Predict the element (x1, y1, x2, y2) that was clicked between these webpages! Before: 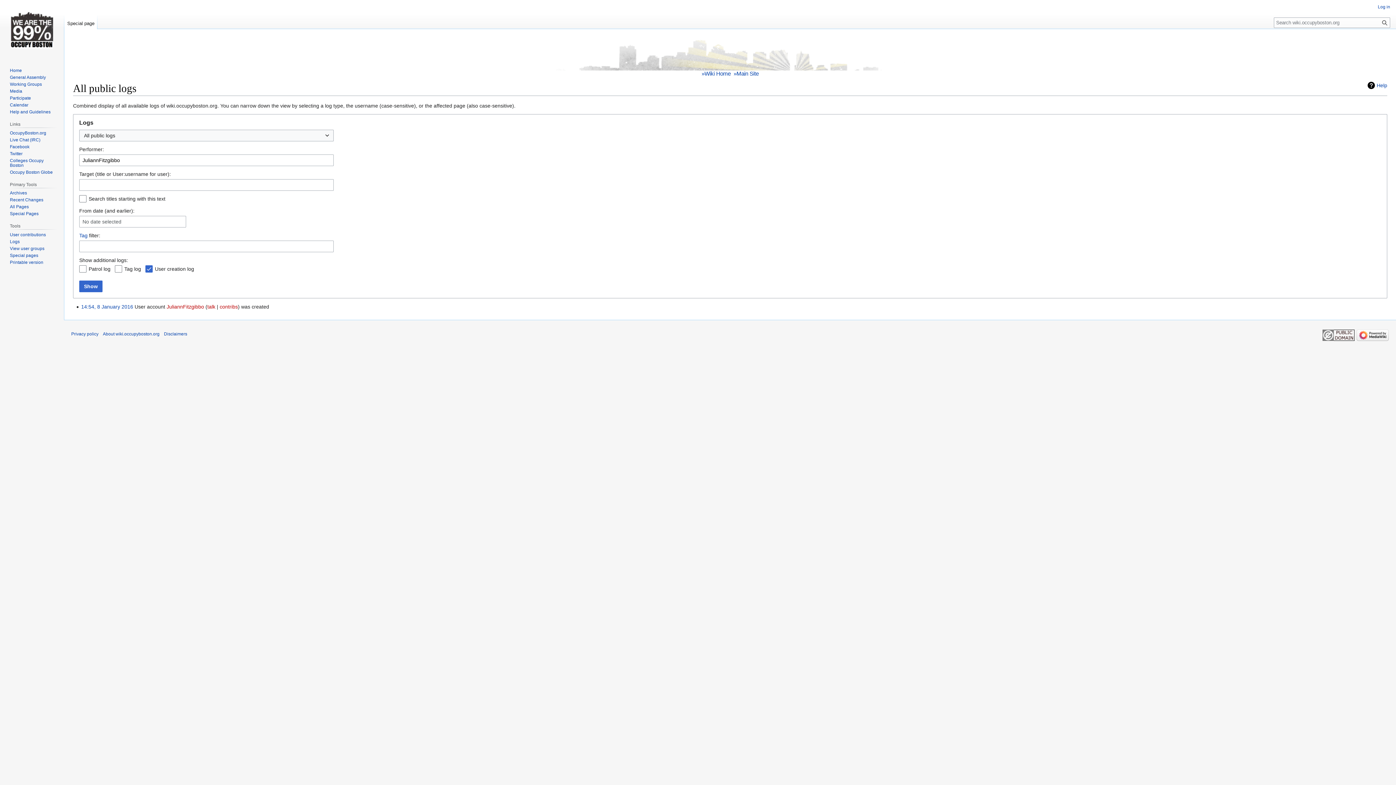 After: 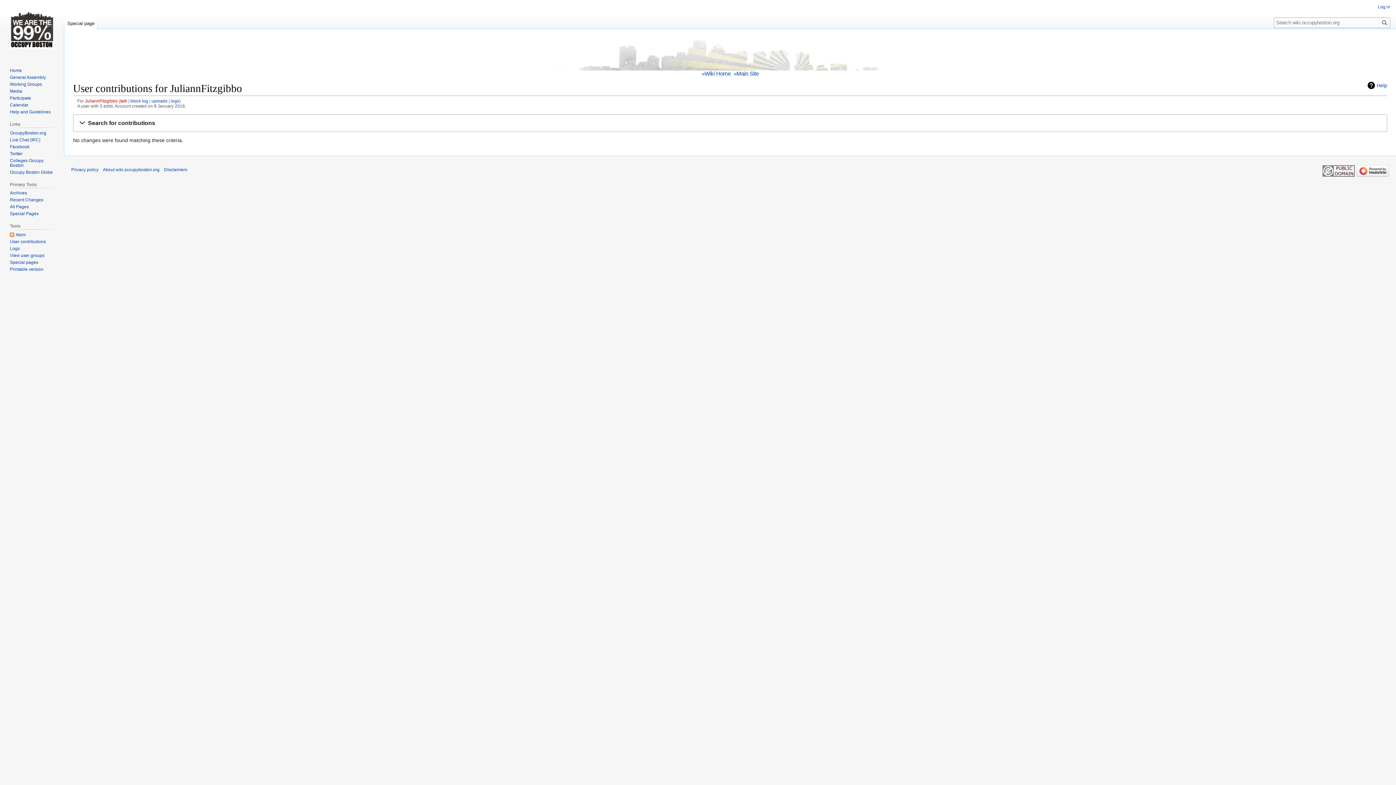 Action: bbox: (219, 304, 237, 309) label: contribs